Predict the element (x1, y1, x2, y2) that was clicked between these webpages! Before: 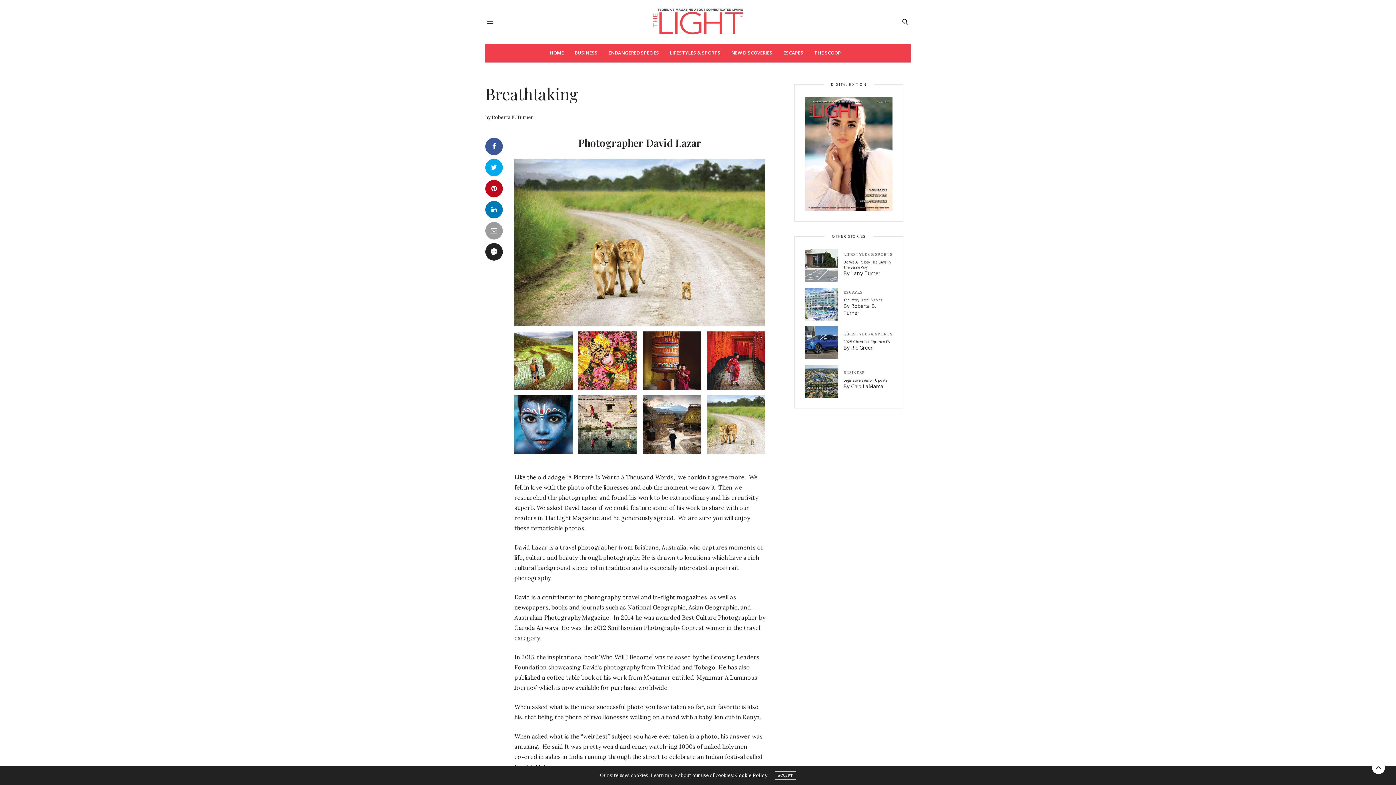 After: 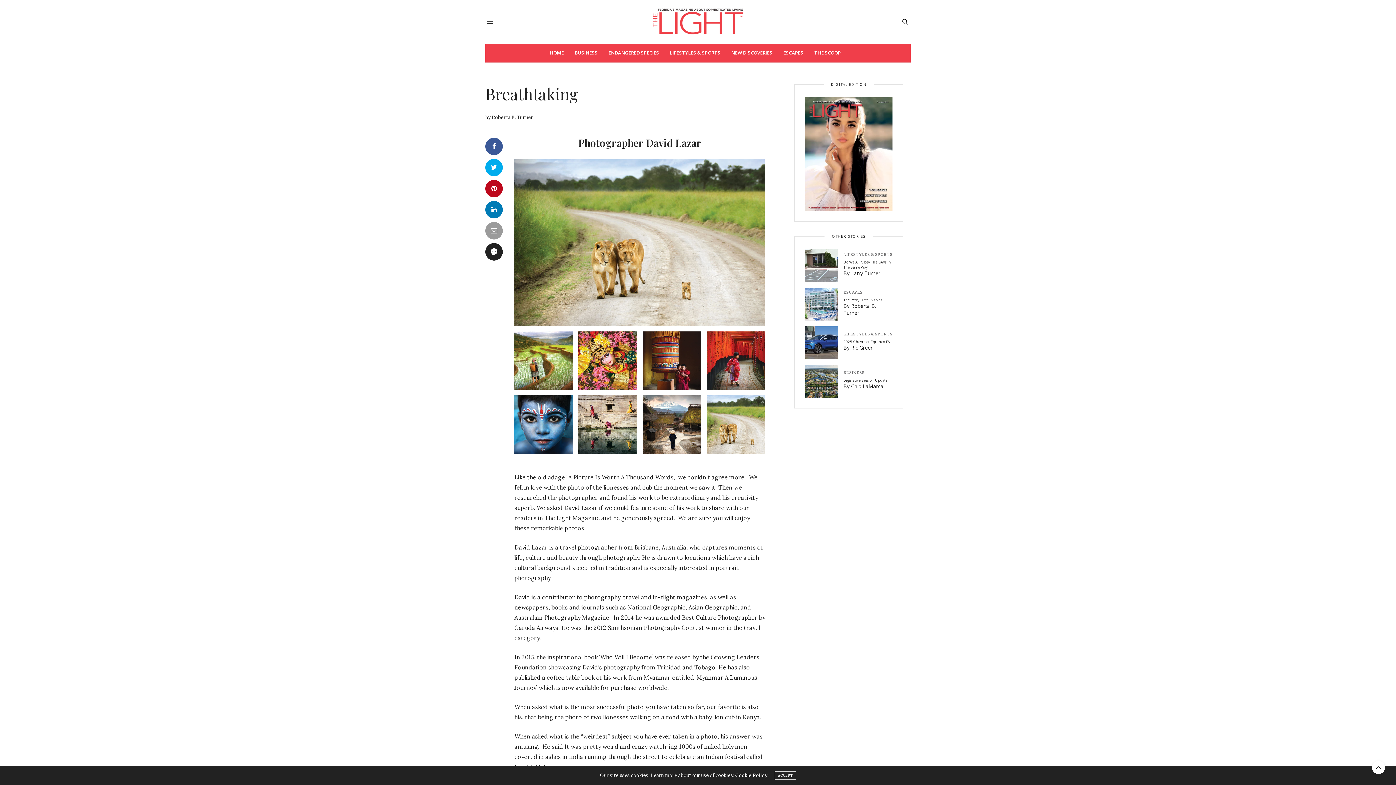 Action: bbox: (485, 201, 502, 218)